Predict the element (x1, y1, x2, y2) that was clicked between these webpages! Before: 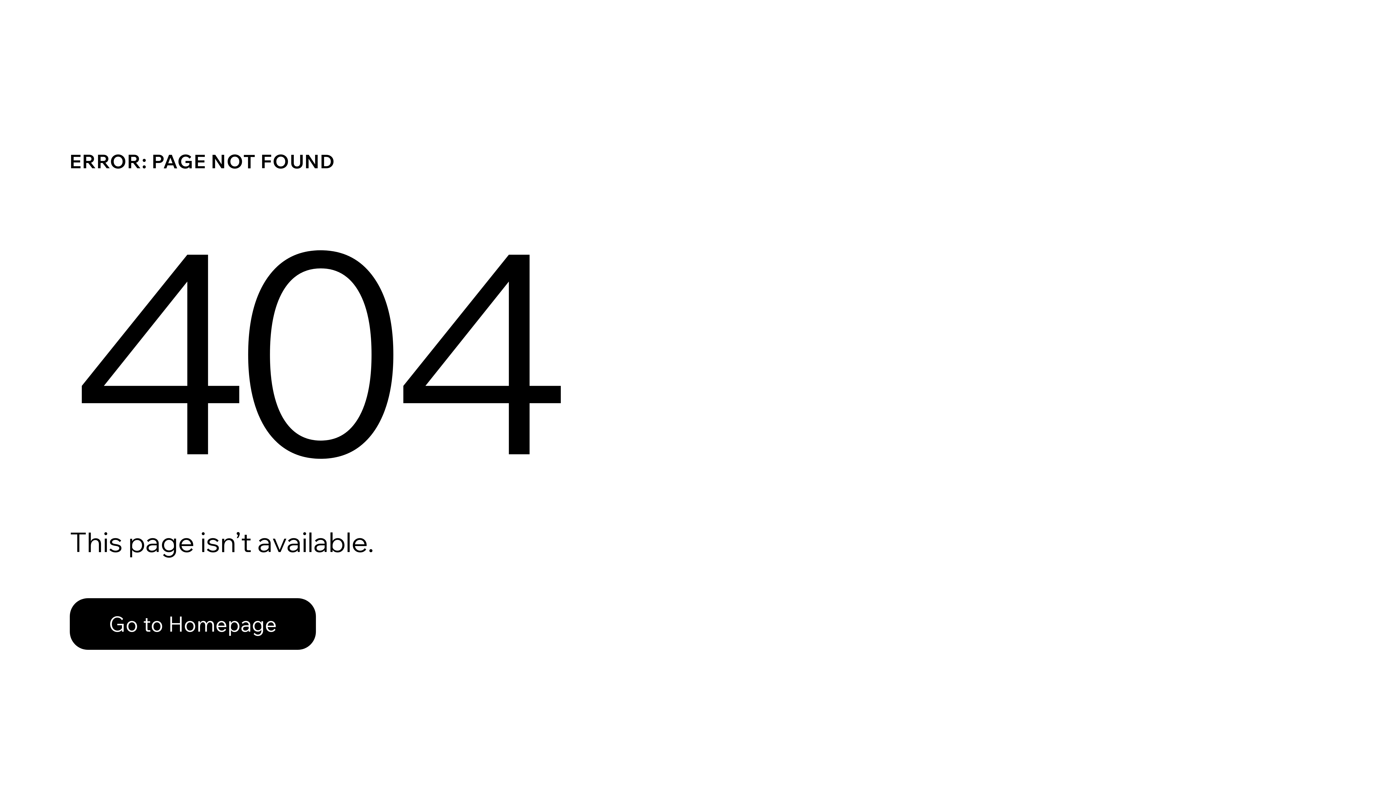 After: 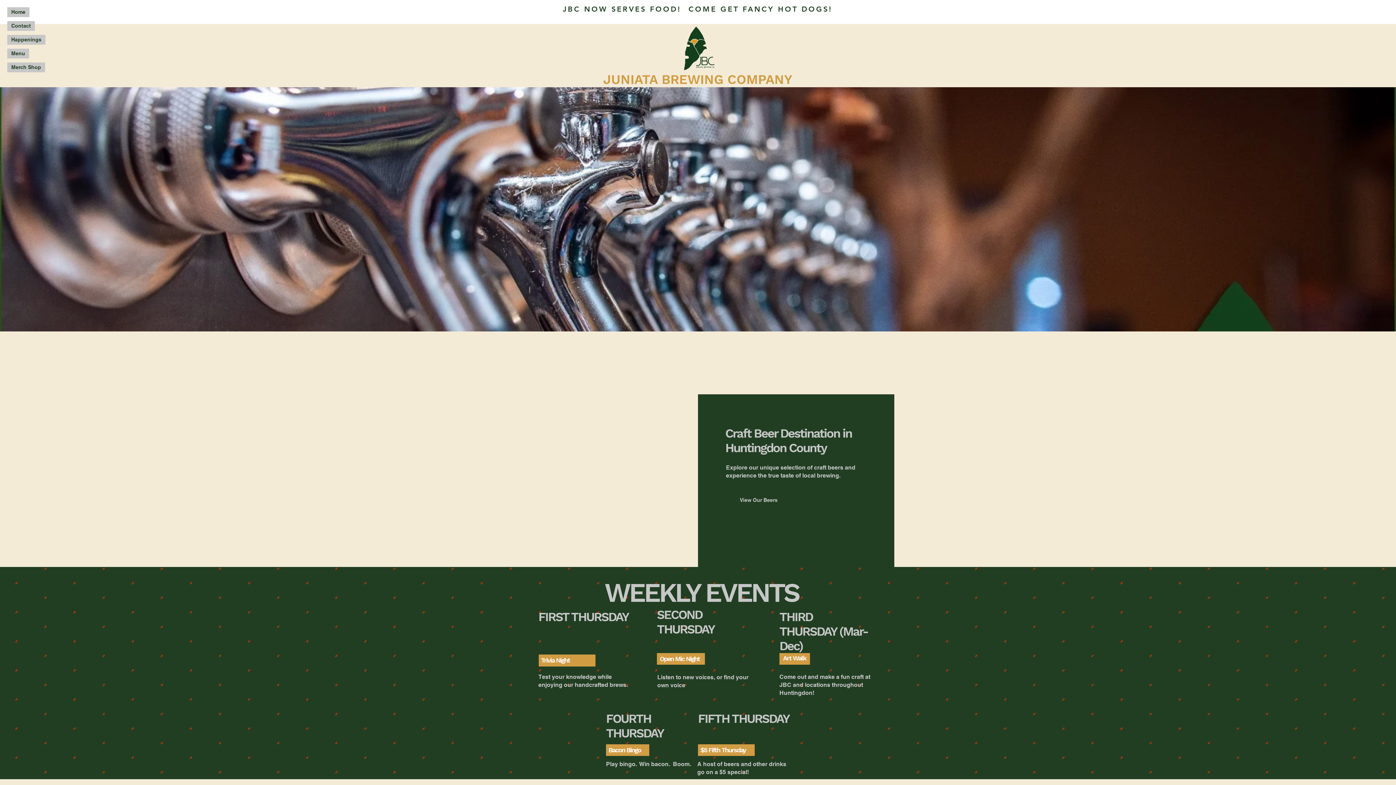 Action: label: Go to Homepage bbox: (69, 598, 316, 650)